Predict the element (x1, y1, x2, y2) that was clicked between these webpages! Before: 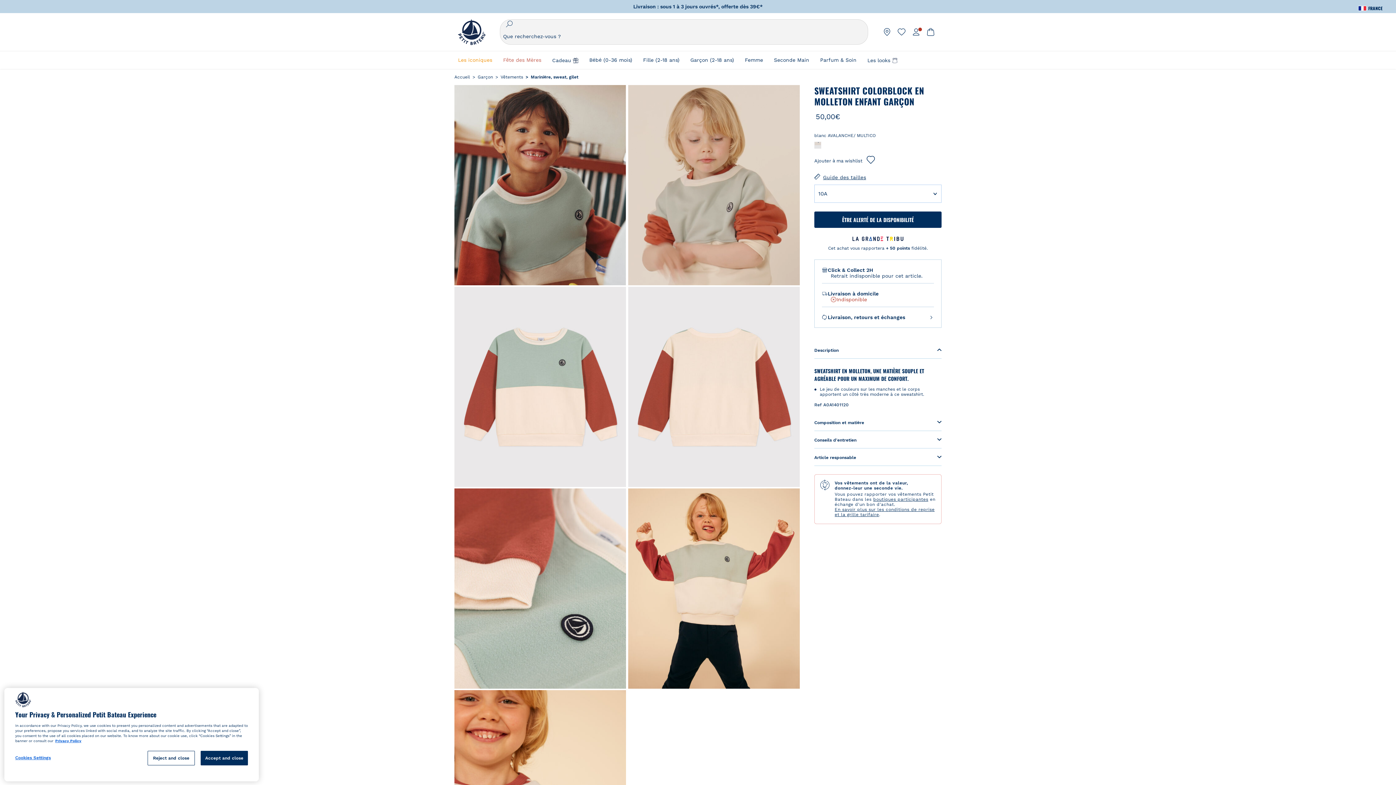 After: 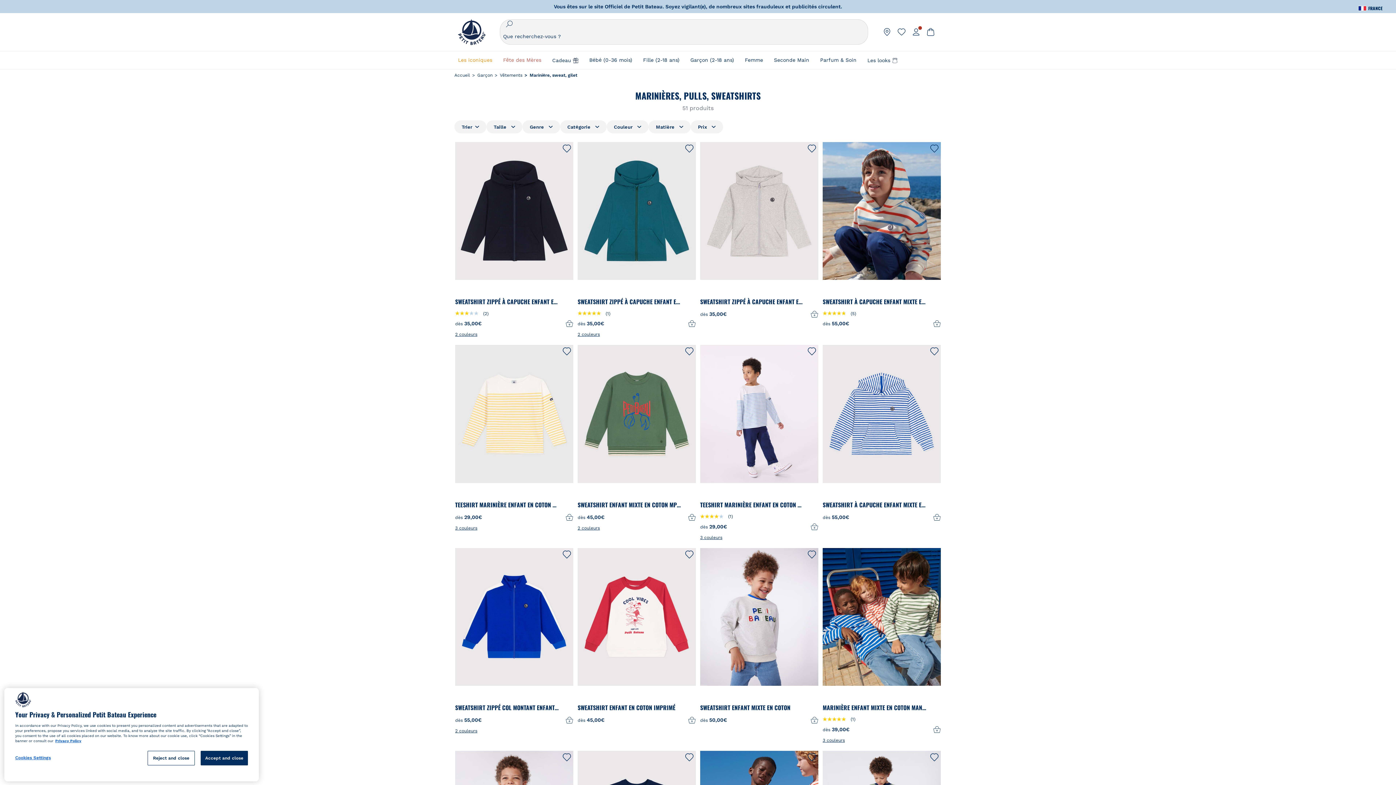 Action: bbox: (525, 74, 579, 79) label: > Marinière, sweat, gilet